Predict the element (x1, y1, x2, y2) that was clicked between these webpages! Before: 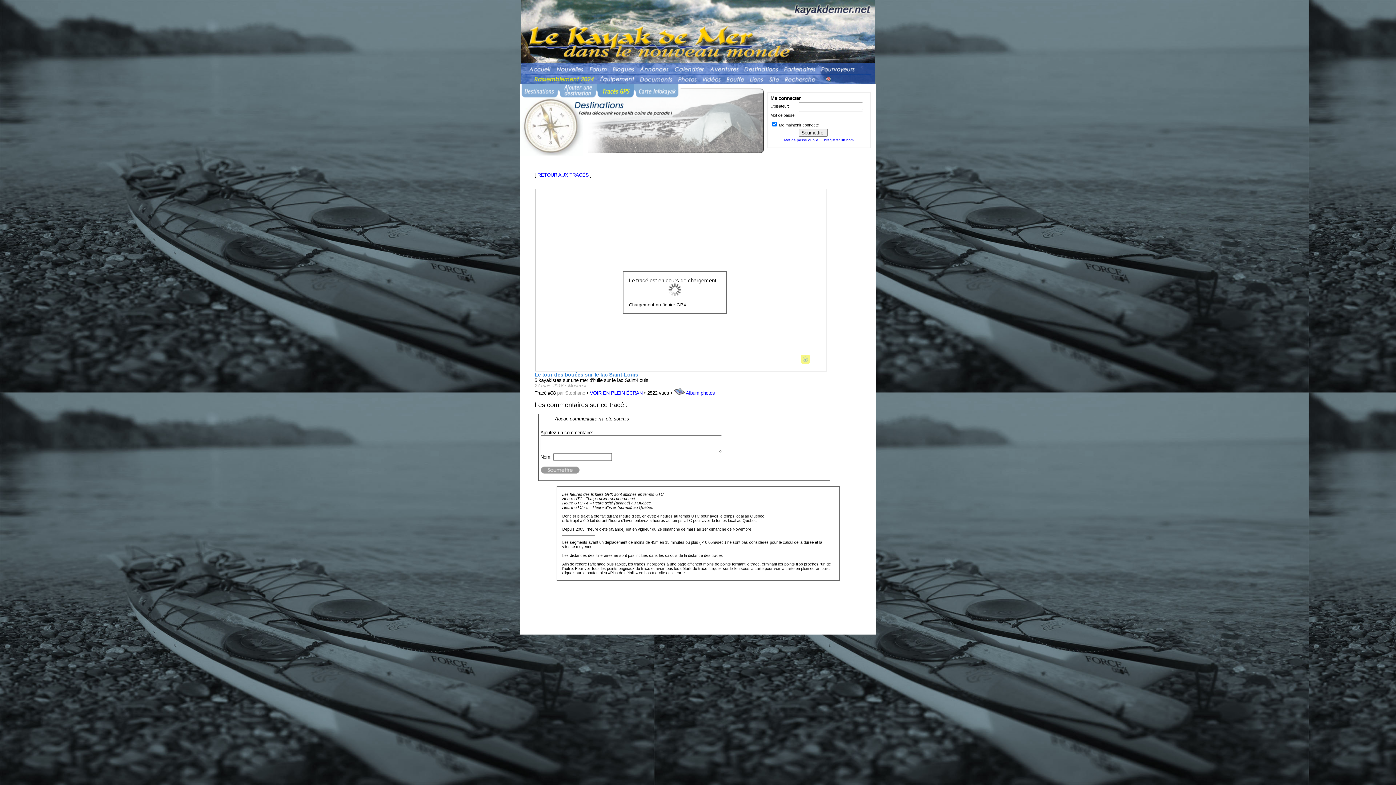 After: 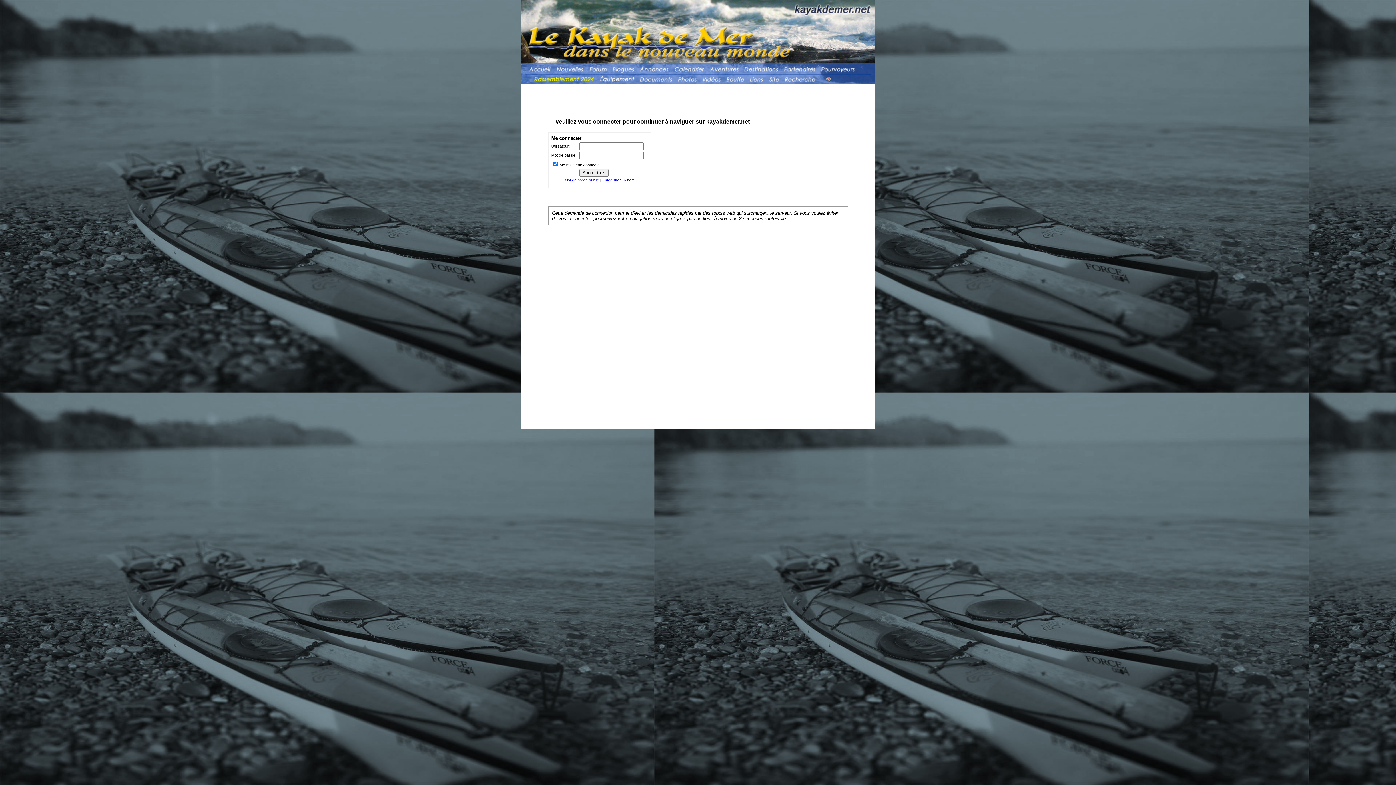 Action: bbox: (520, 94, 558, 99)